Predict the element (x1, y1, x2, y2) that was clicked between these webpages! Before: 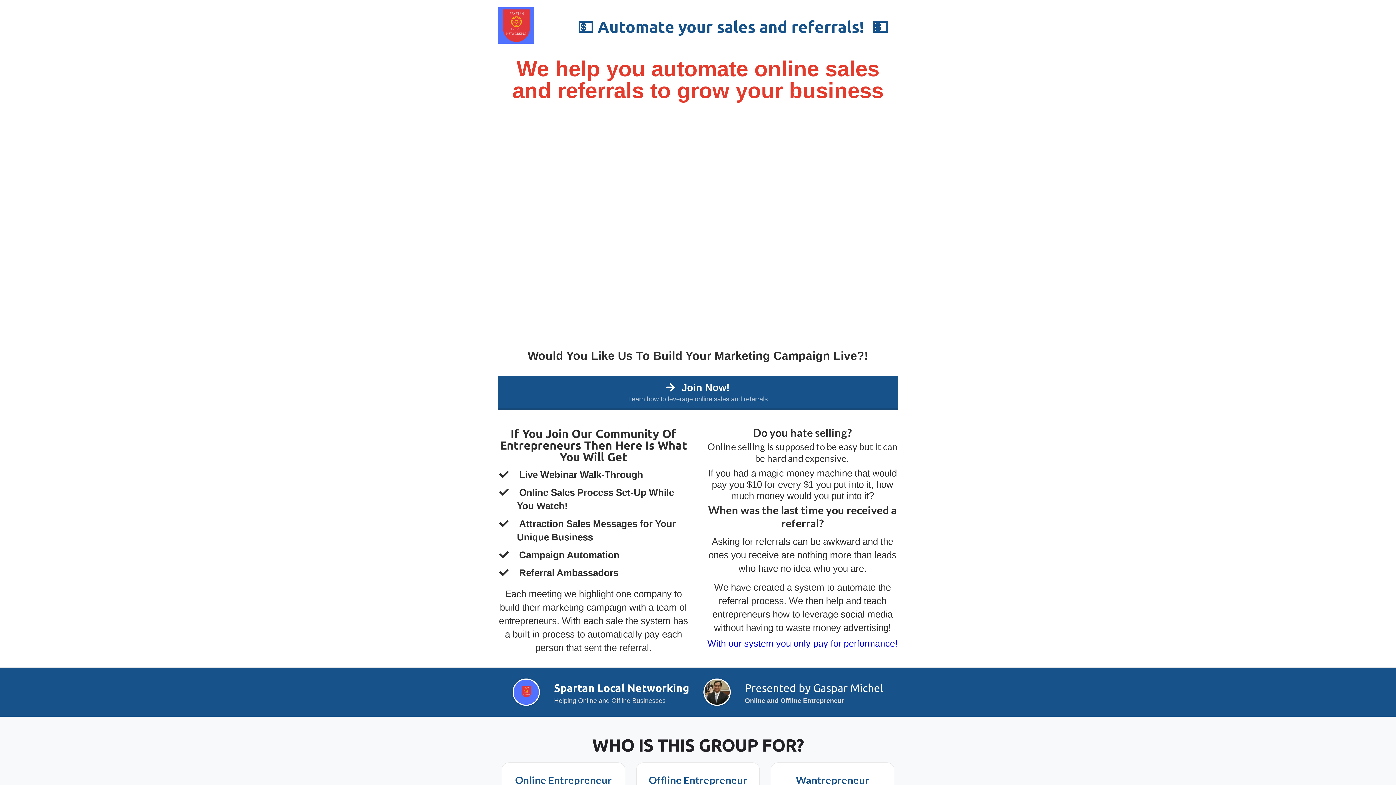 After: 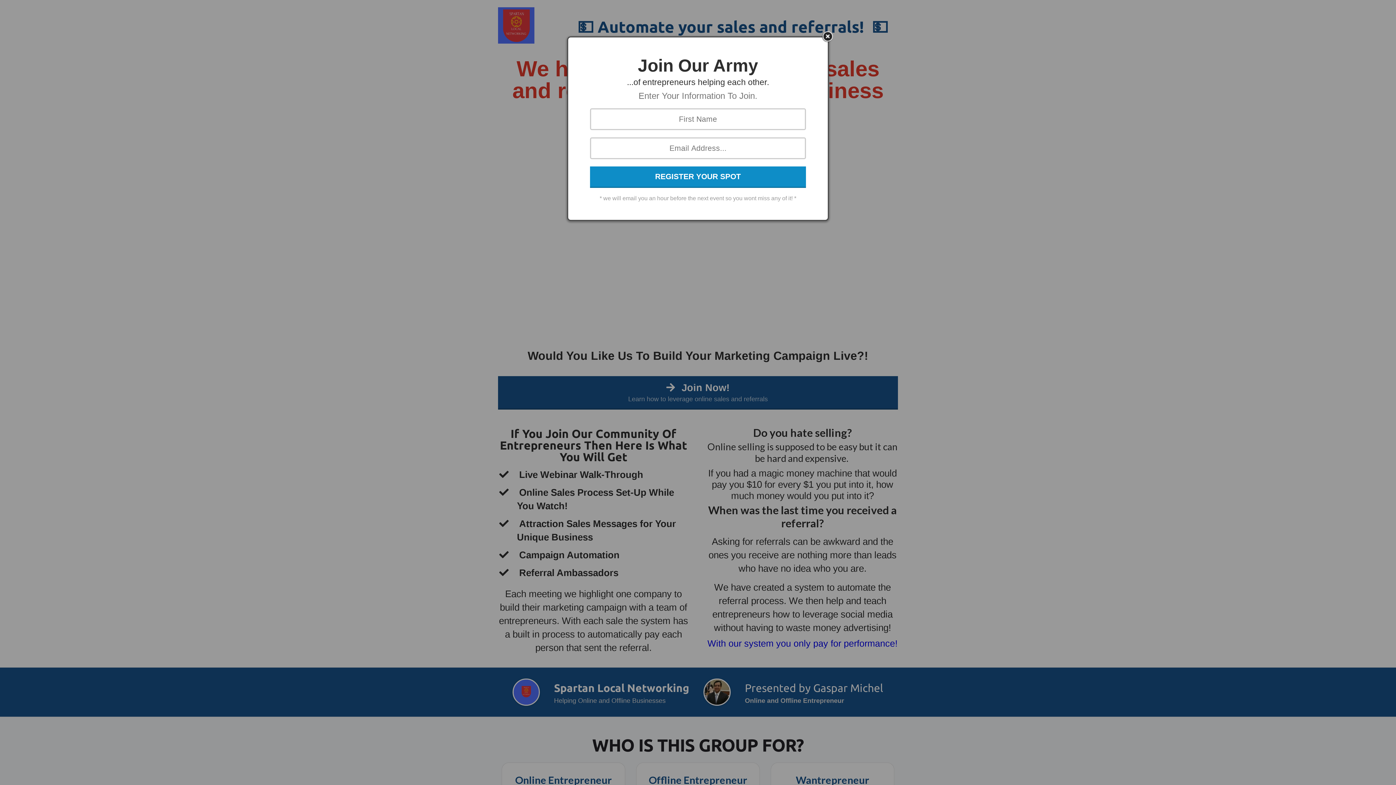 Action: label:  Join Now!
Learn how to leverage online sales and referrals bbox: (498, 376, 898, 409)